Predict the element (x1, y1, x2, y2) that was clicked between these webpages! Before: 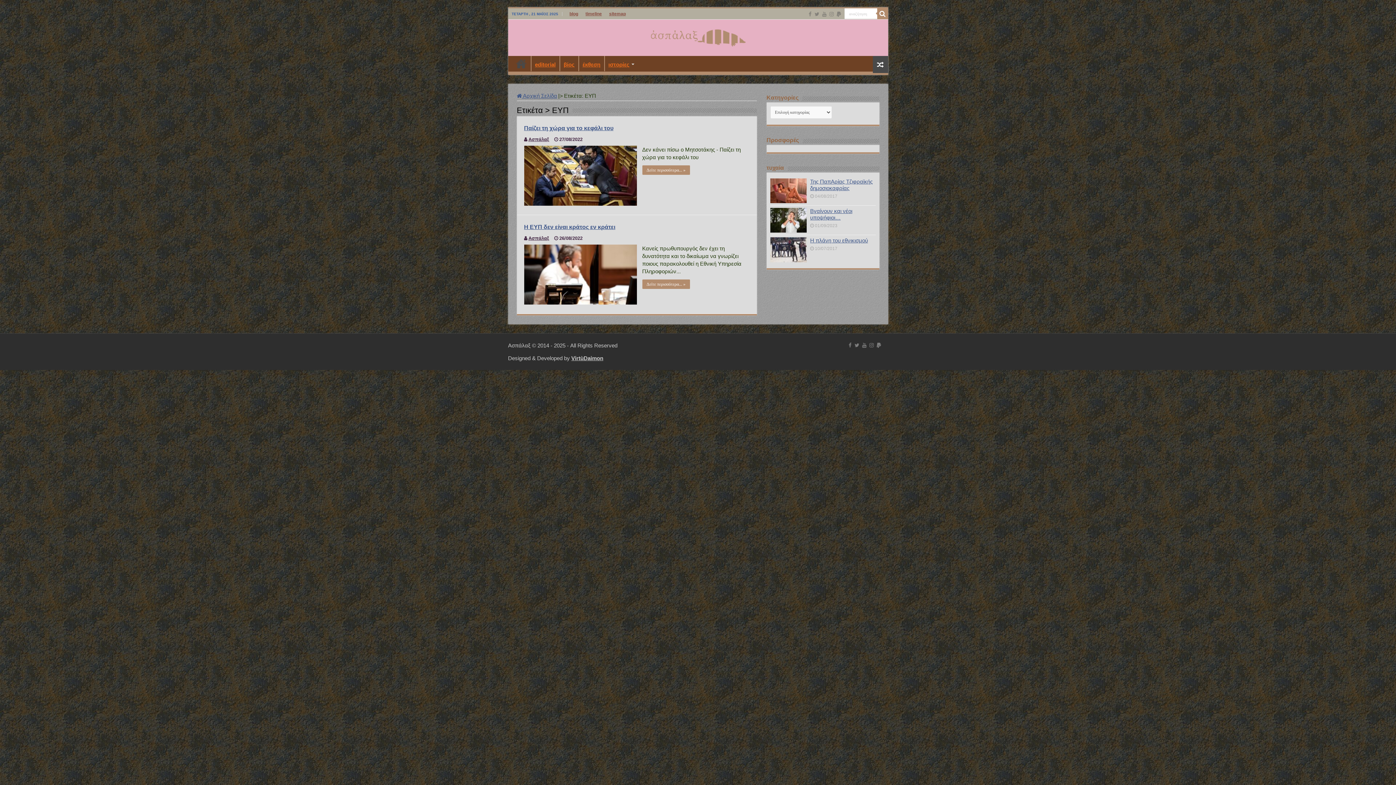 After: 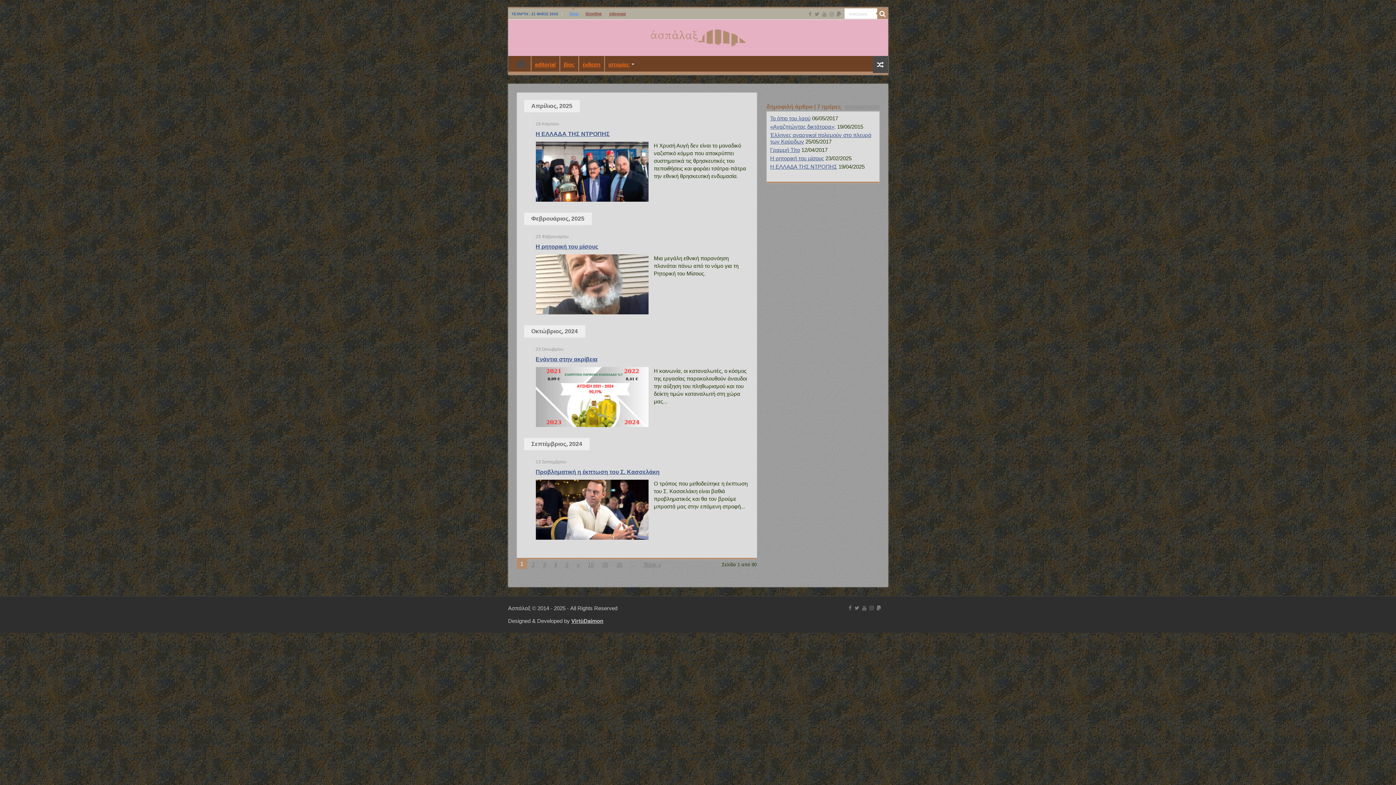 Action: label: blog bbox: (566, 8, 582, 19)